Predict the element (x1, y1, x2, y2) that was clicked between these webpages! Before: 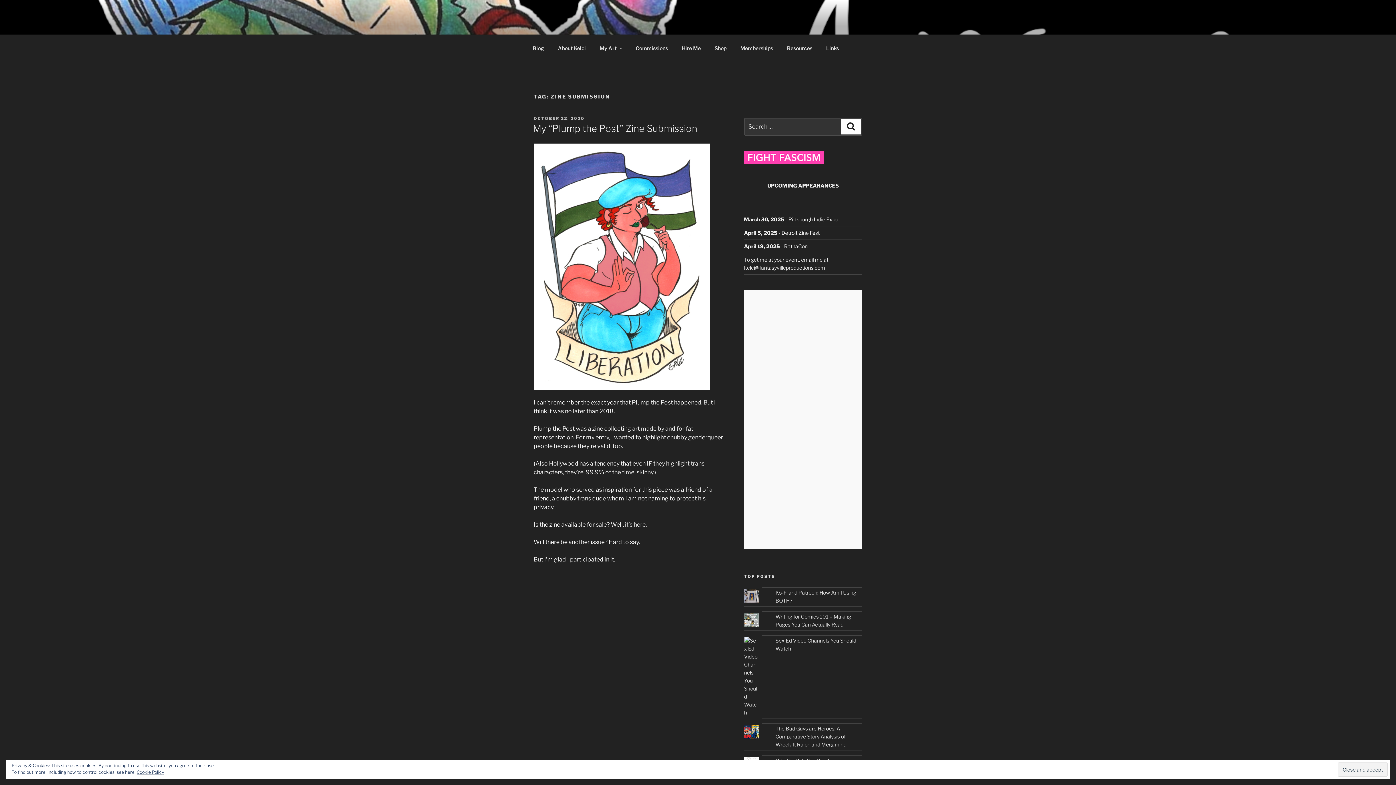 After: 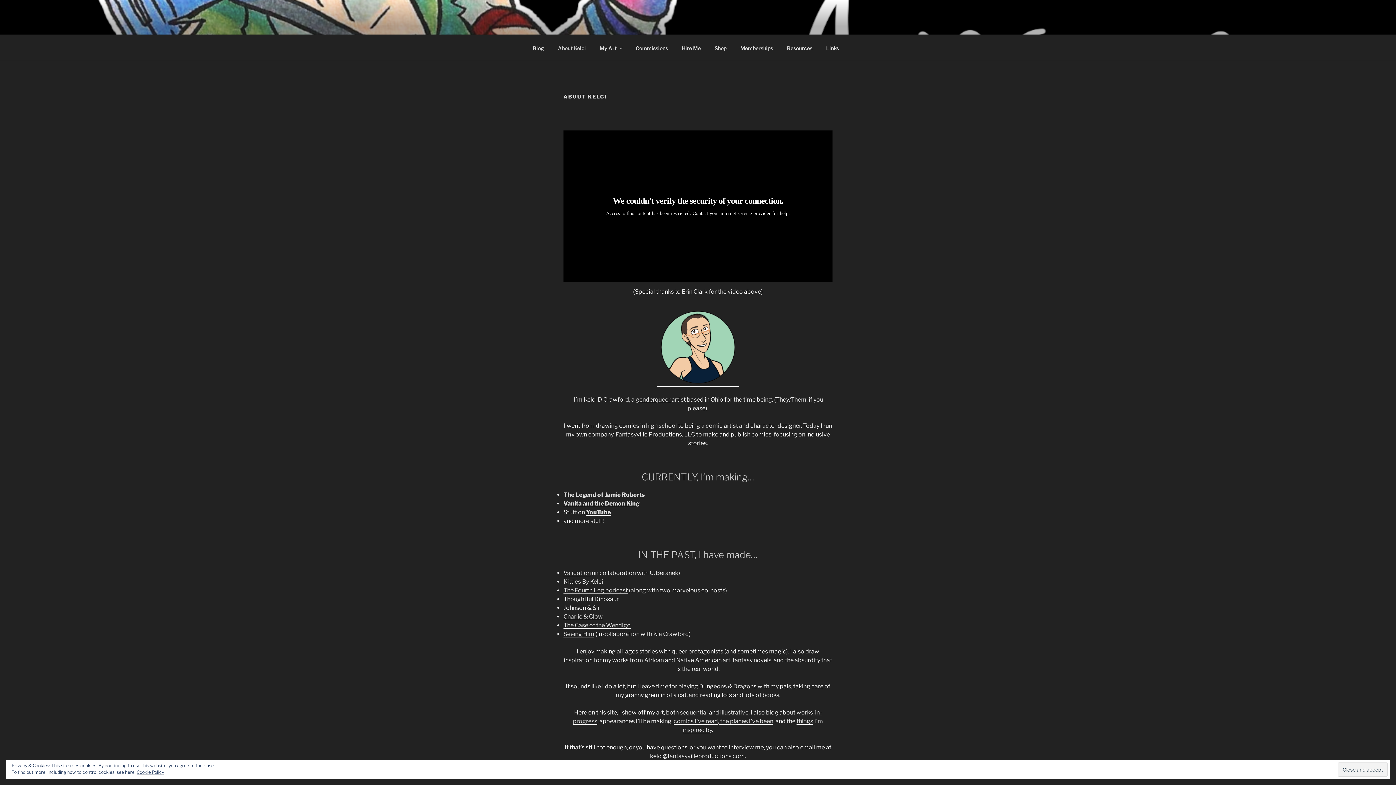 Action: label: About Kelci bbox: (551, 39, 592, 56)